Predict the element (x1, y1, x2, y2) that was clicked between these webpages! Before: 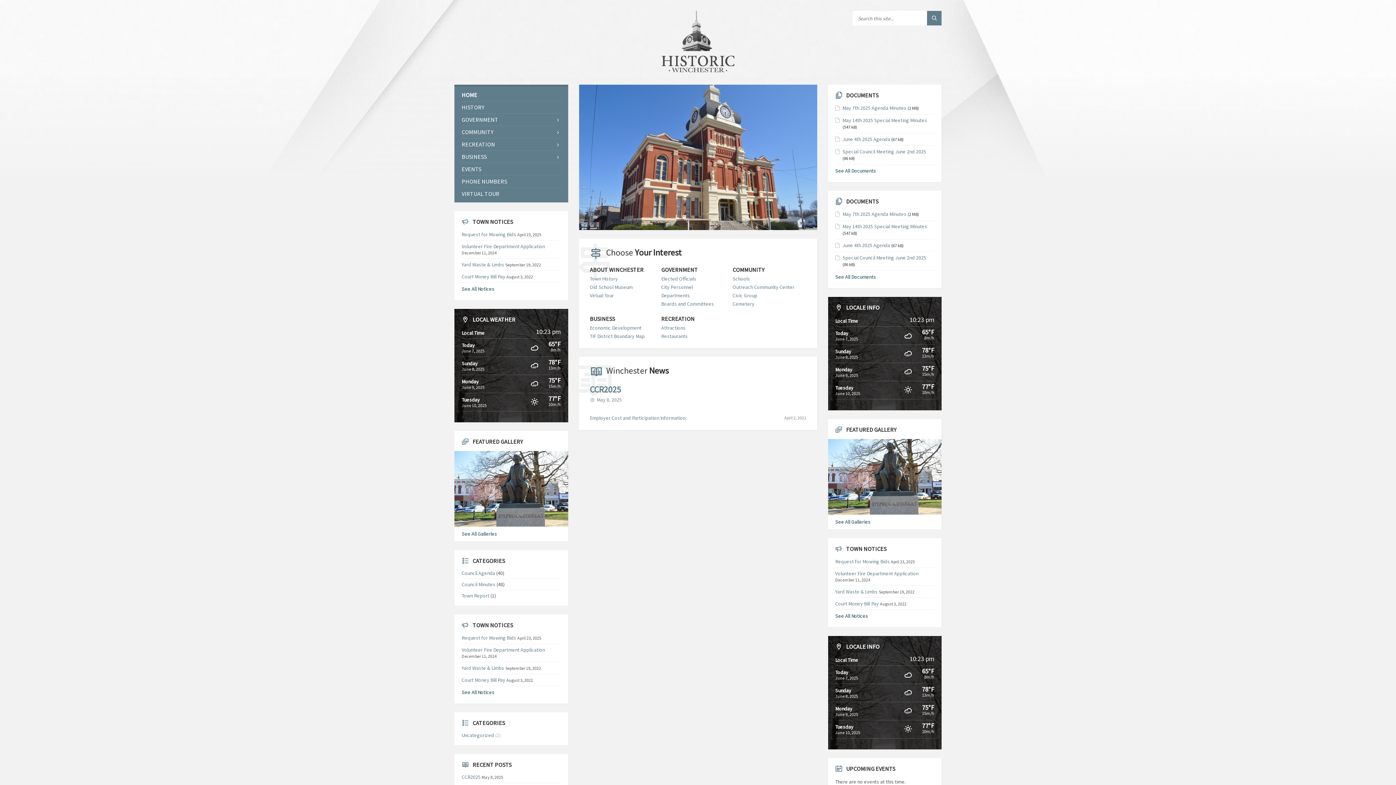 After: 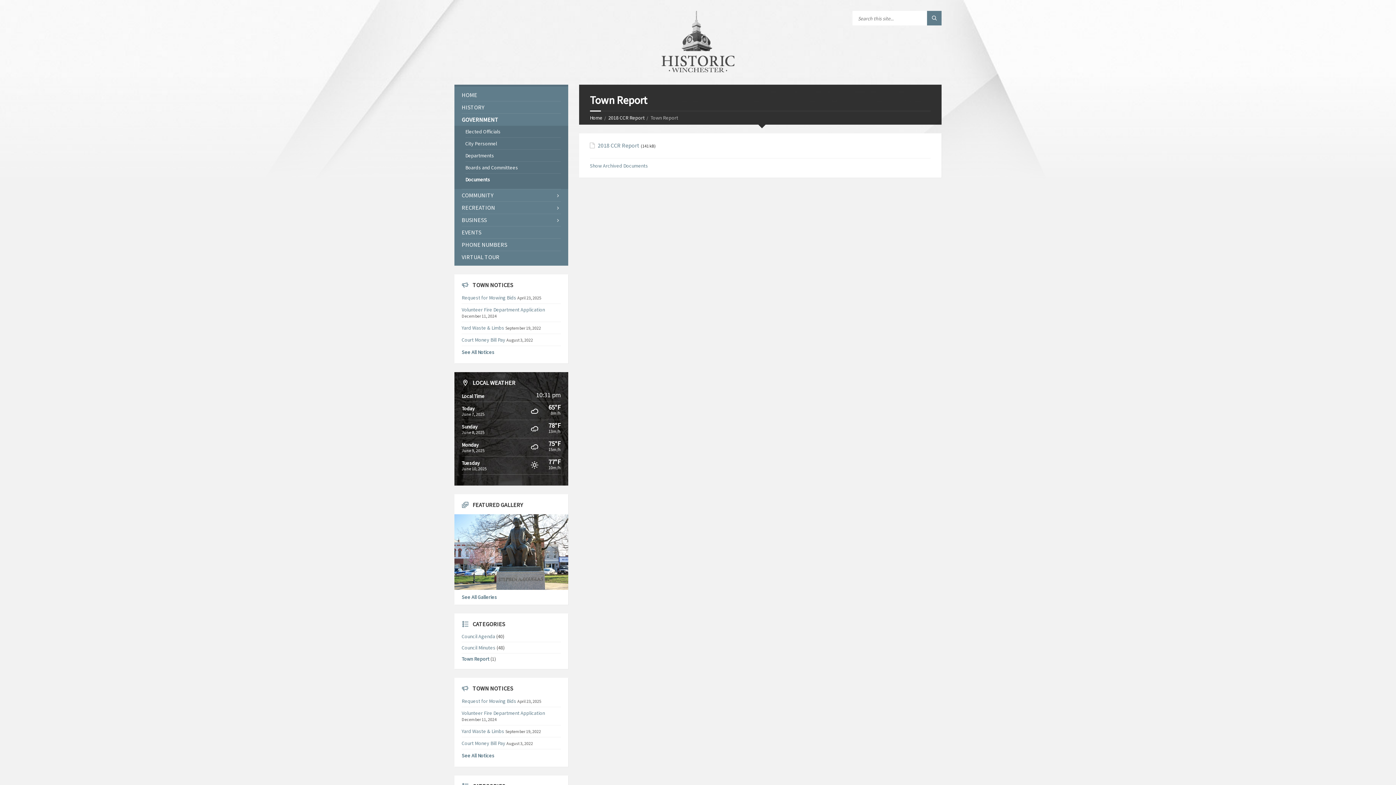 Action: bbox: (461, 592, 489, 599) label: Town Report